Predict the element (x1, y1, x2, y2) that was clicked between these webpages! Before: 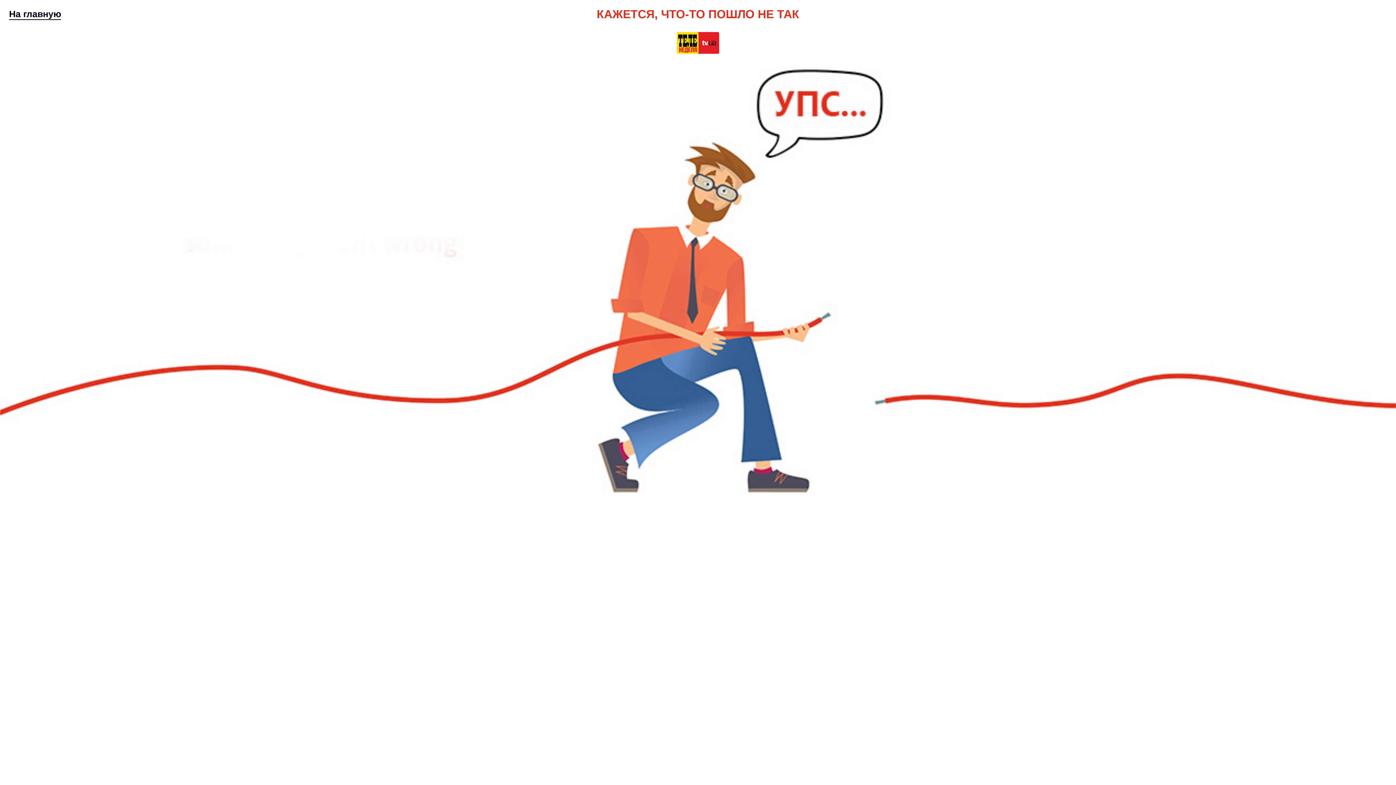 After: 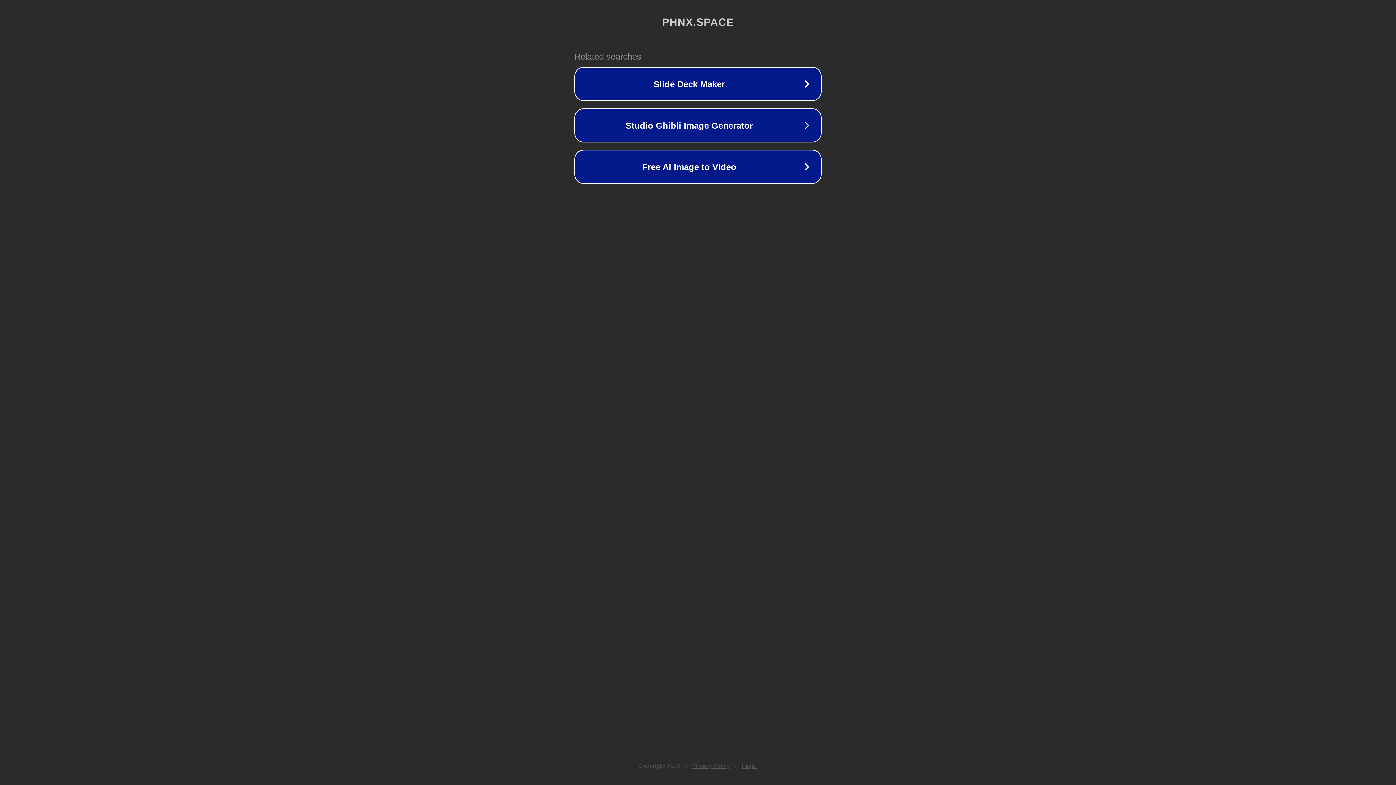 Action: label: На главную bbox: (9, 8, 61, 20)